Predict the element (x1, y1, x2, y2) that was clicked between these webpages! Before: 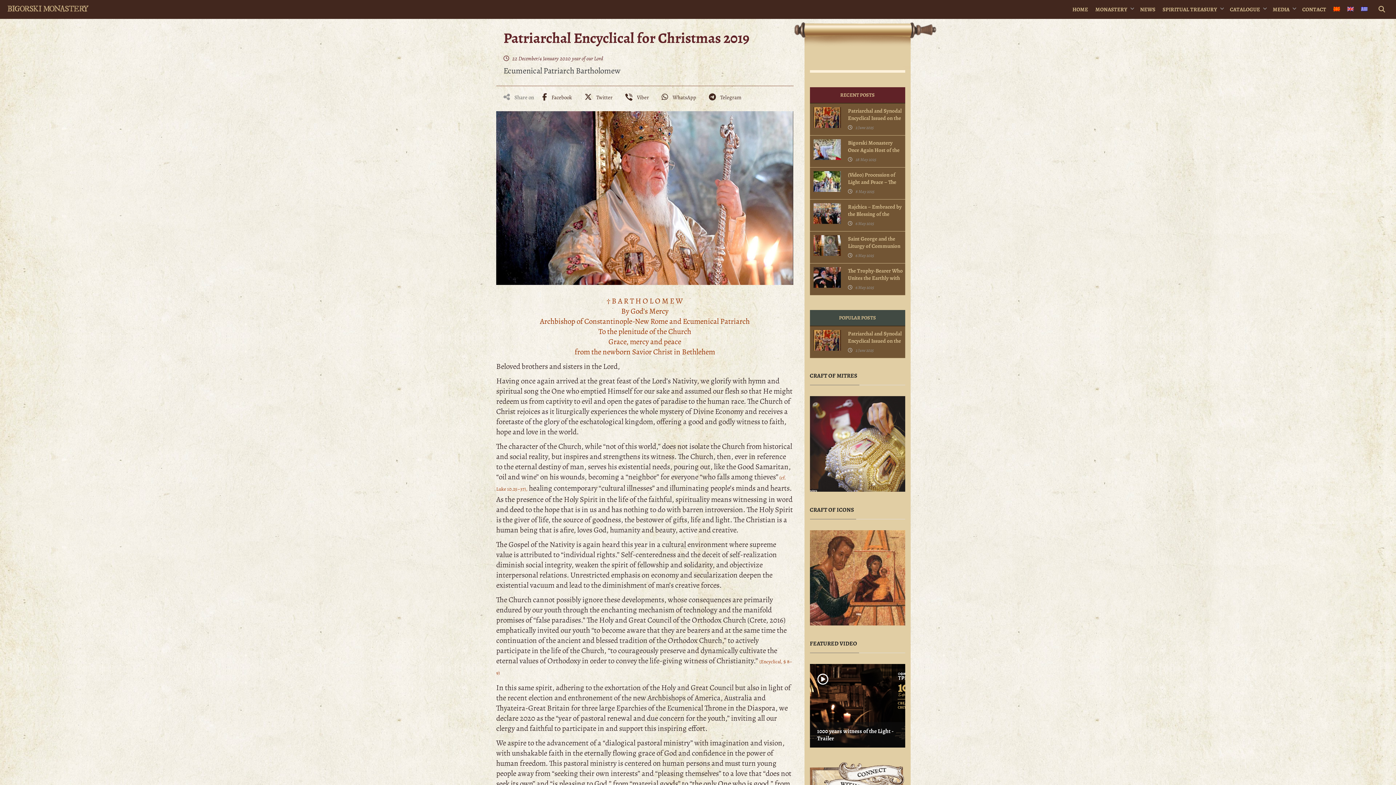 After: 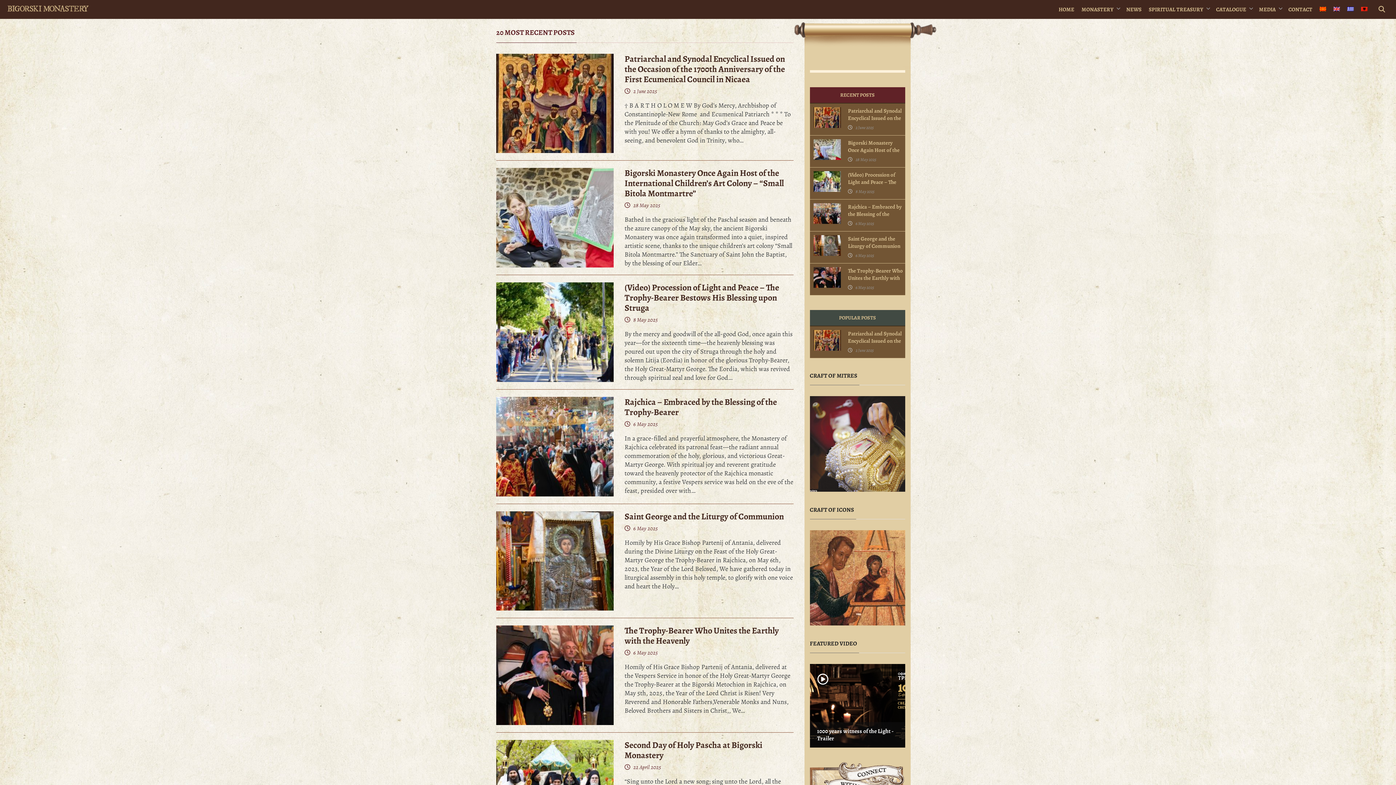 Action: label: RECENT POSTS bbox: (810, 87, 905, 102)